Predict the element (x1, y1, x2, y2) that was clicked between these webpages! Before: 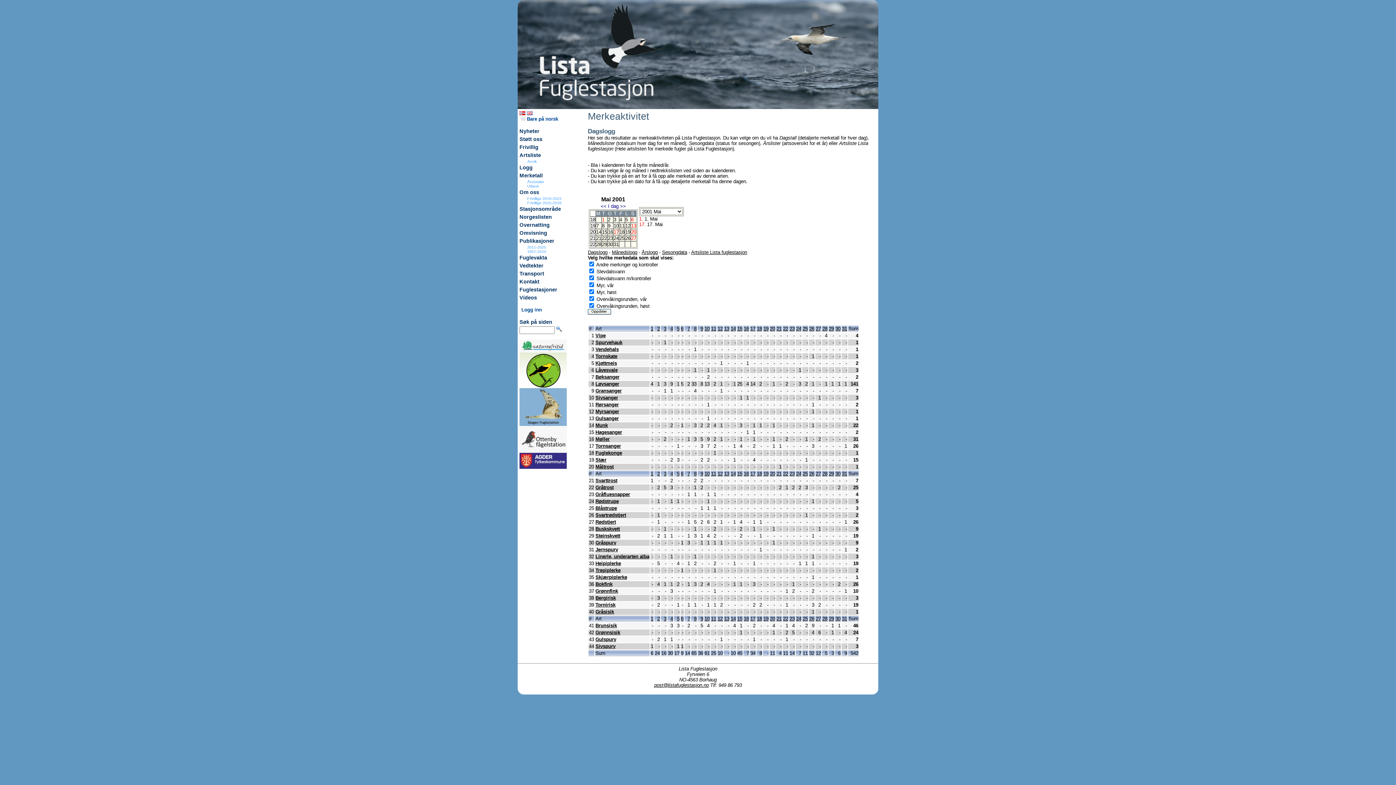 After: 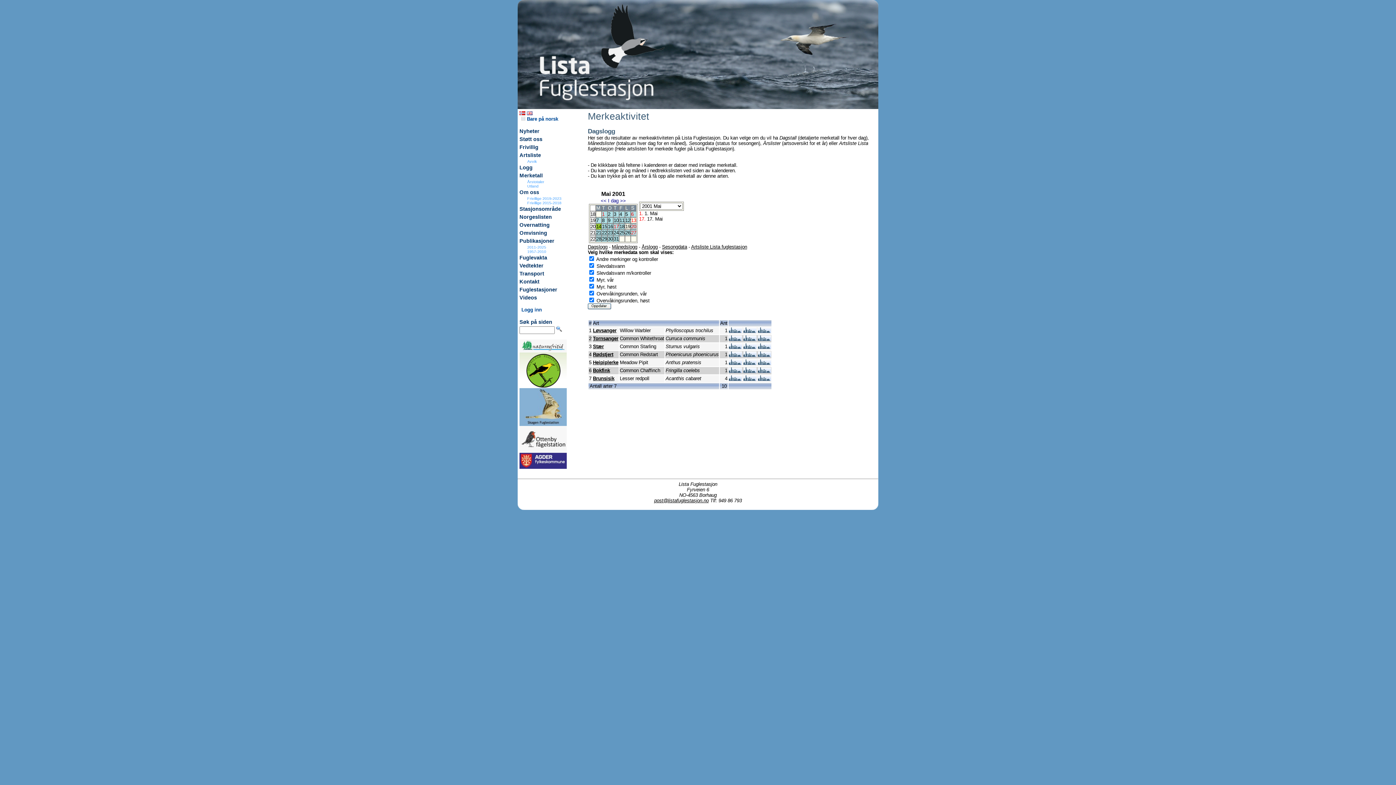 Action: label: 14 bbox: (730, 616, 736, 621)